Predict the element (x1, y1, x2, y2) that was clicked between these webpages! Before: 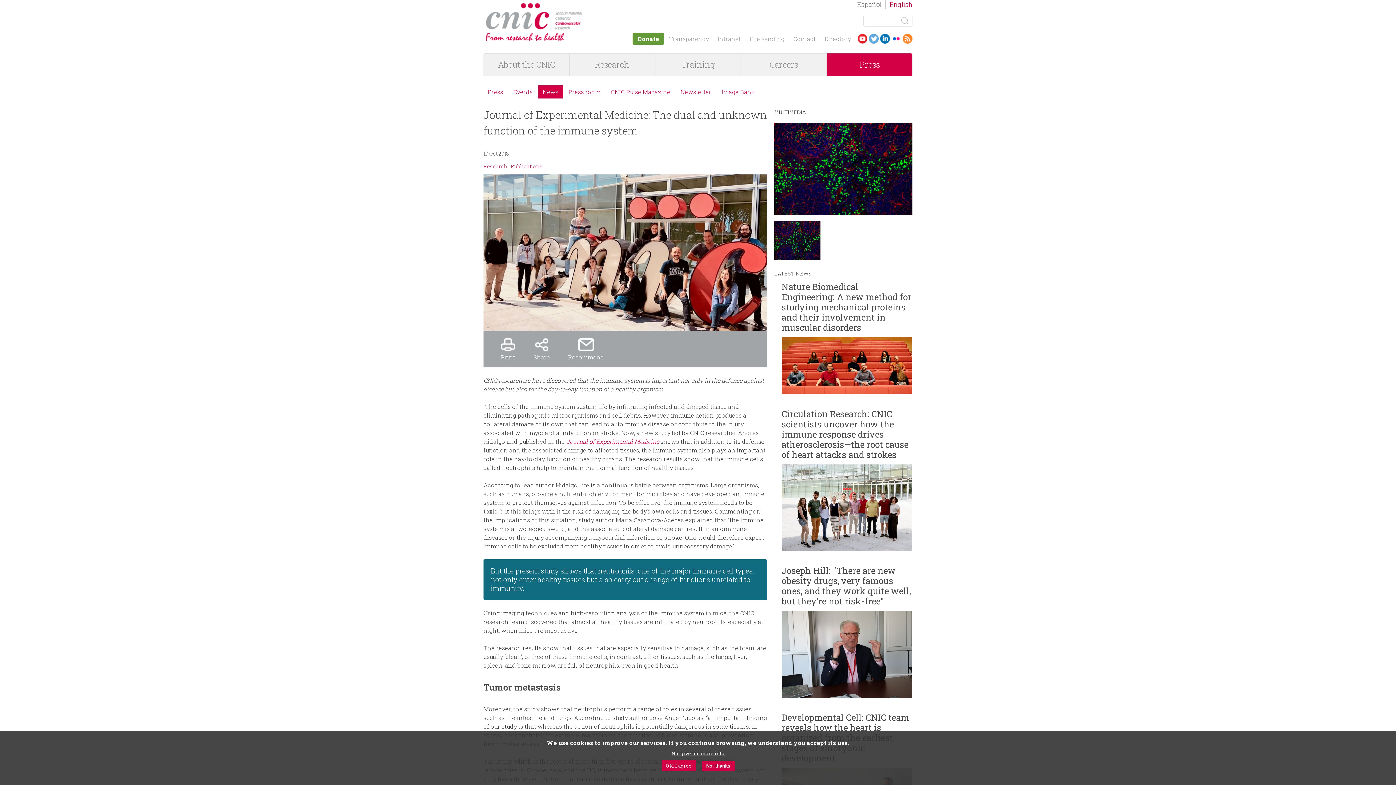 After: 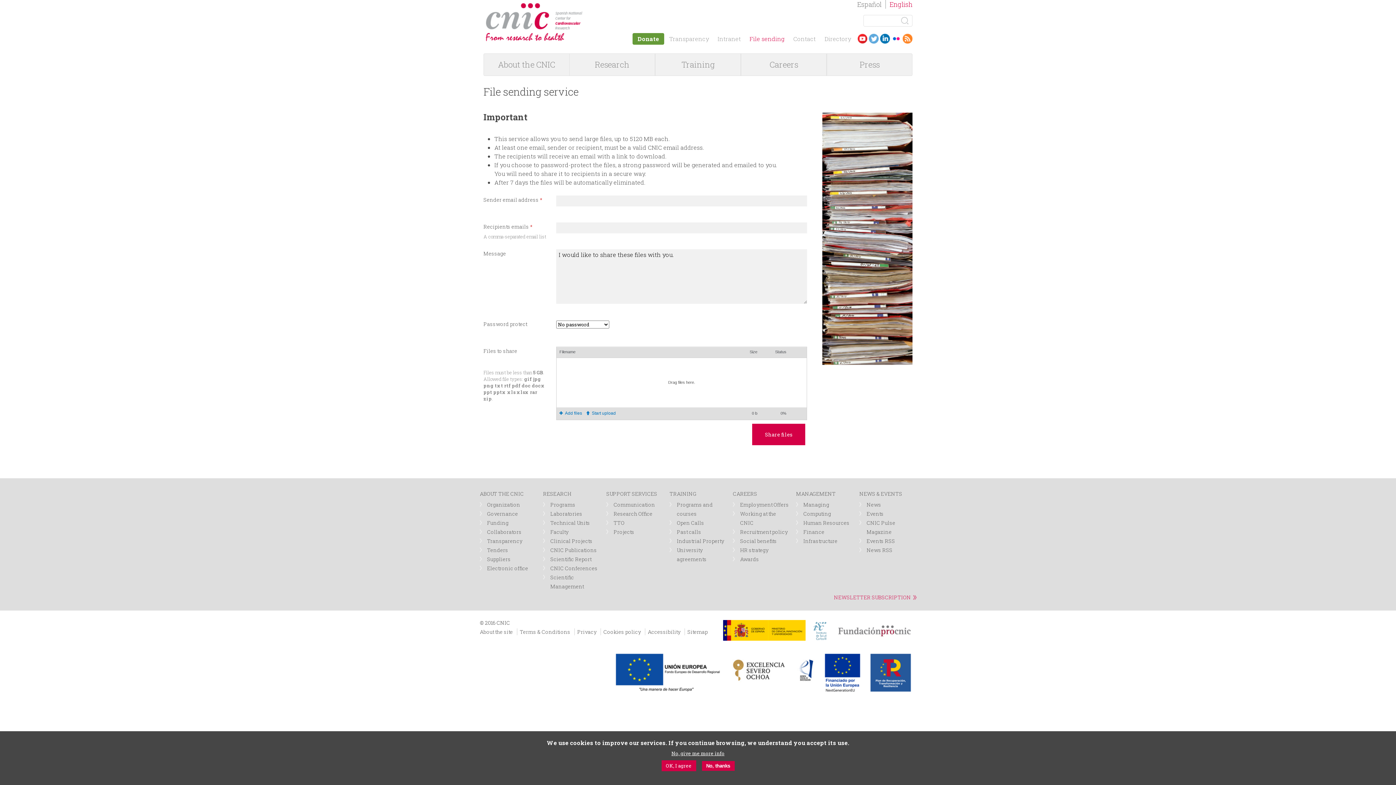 Action: label: File sending bbox: (746, 34, 788, 42)